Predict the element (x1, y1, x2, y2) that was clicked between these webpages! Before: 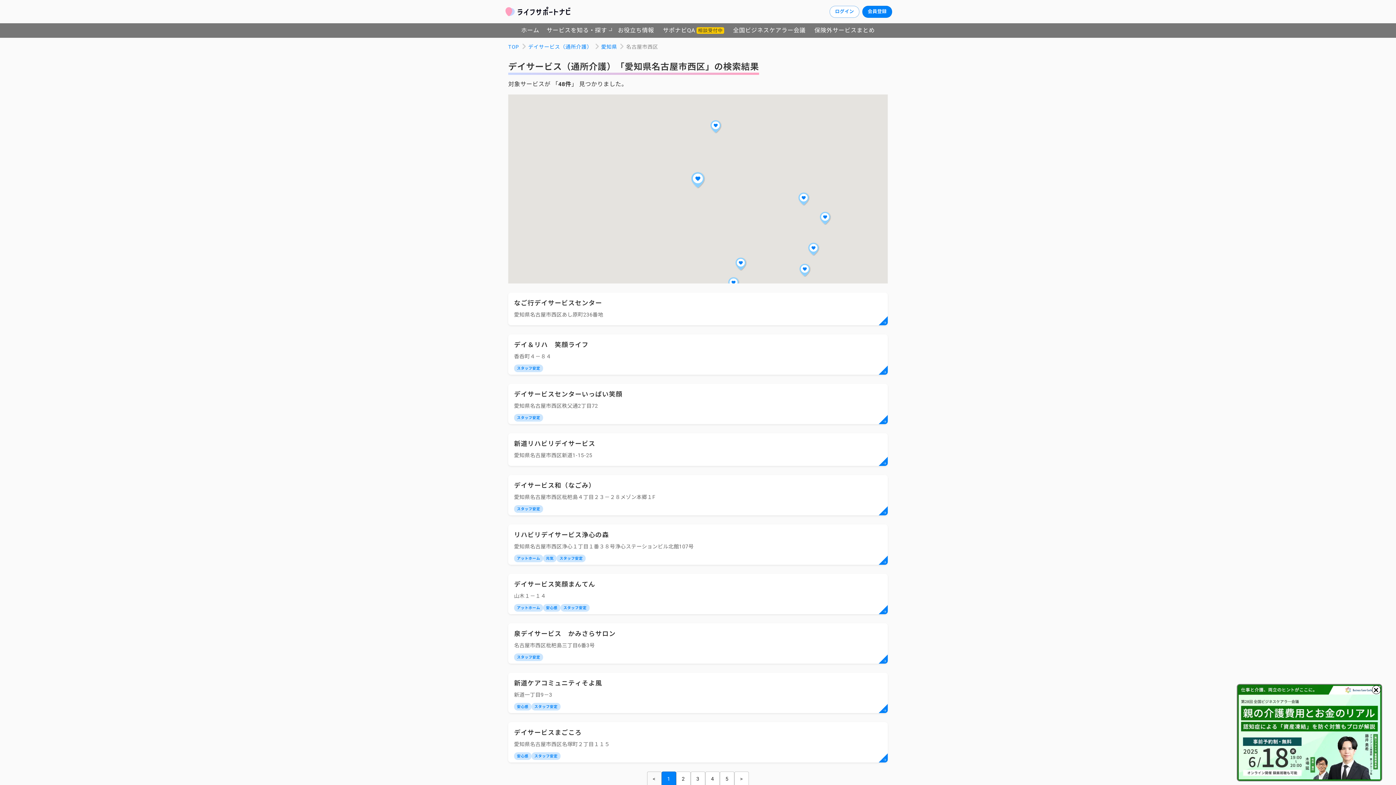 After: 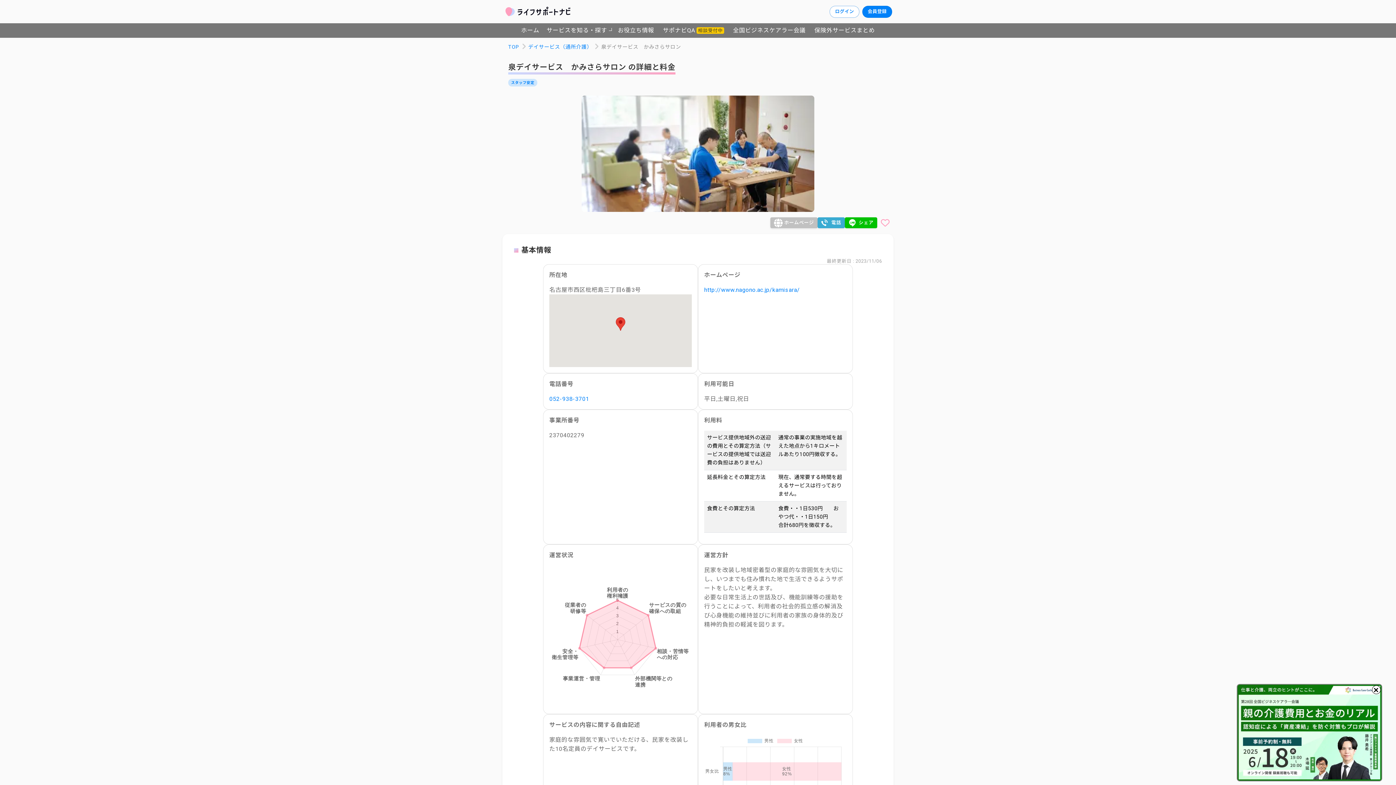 Action: label: 泉デイサービス　かみさらサロン

名古屋市西区枇杷島三丁目6番3号

スタッフ安定 bbox: (508, 623, 888, 664)